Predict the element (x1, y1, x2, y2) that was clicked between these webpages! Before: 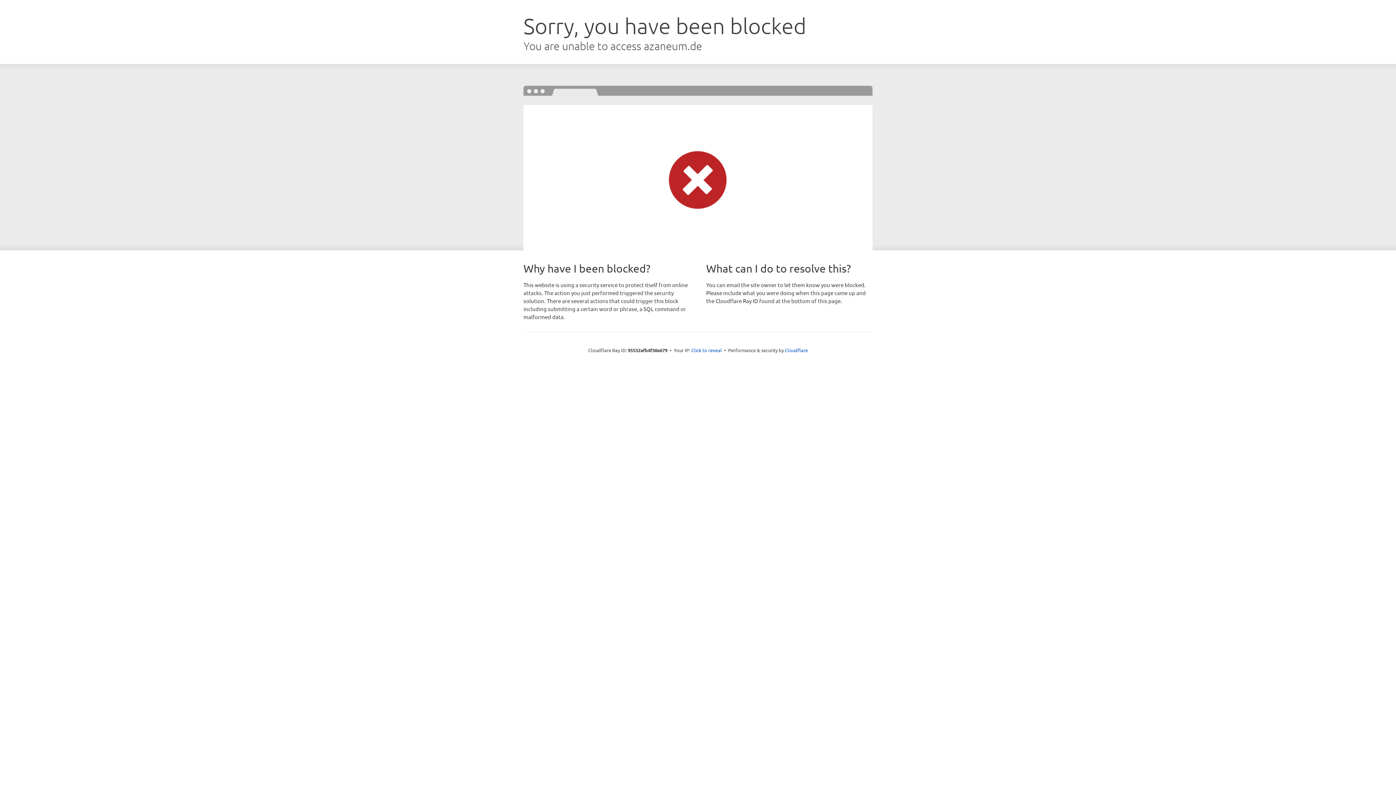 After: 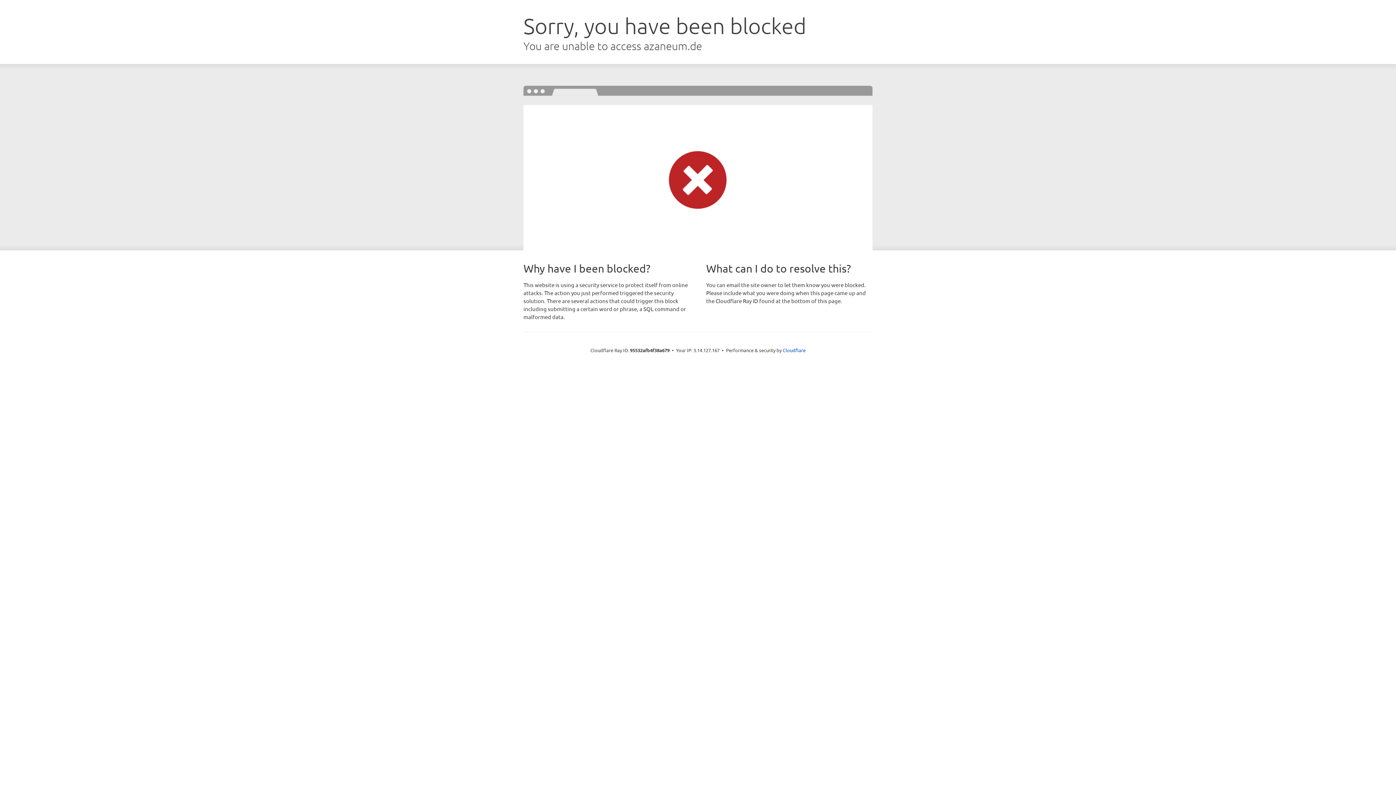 Action: label: Click to reveal bbox: (691, 346, 722, 353)